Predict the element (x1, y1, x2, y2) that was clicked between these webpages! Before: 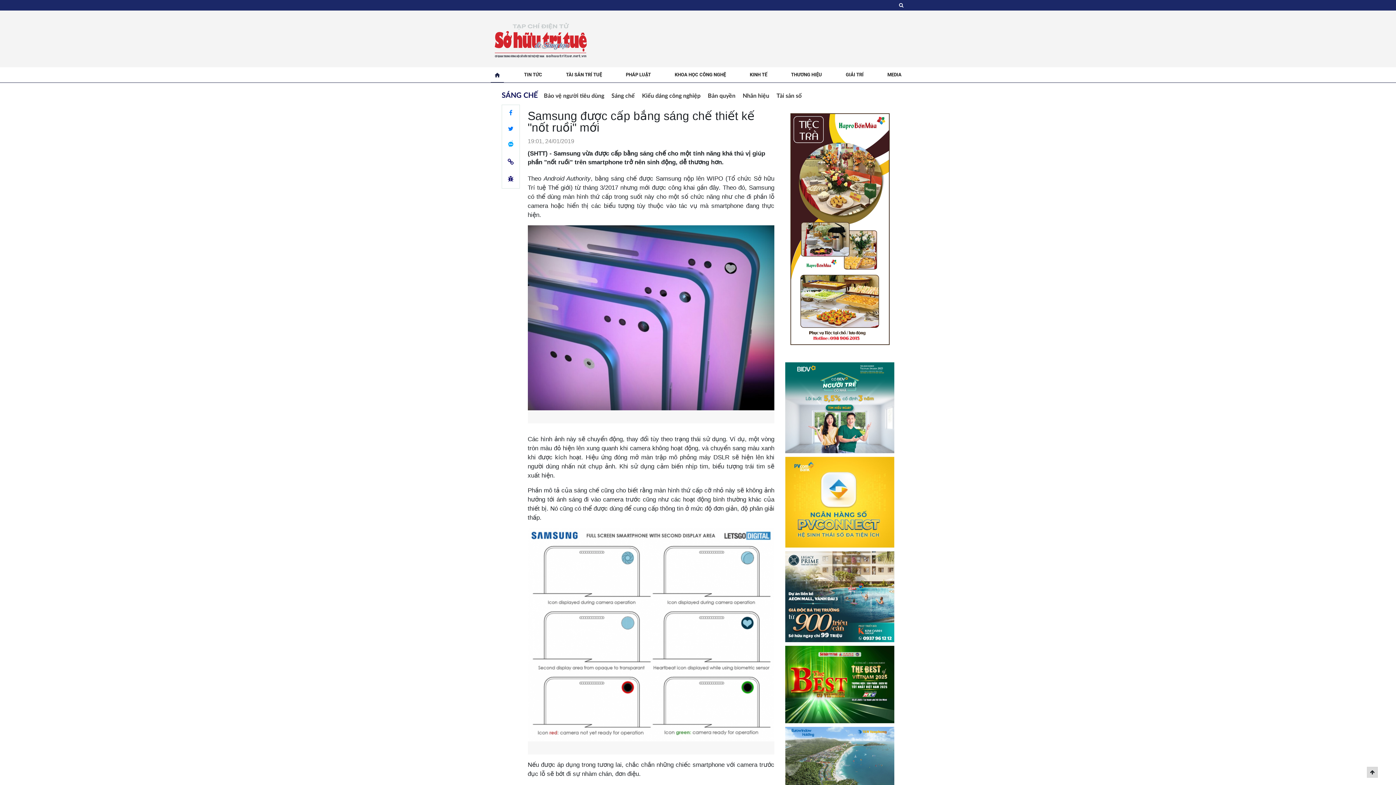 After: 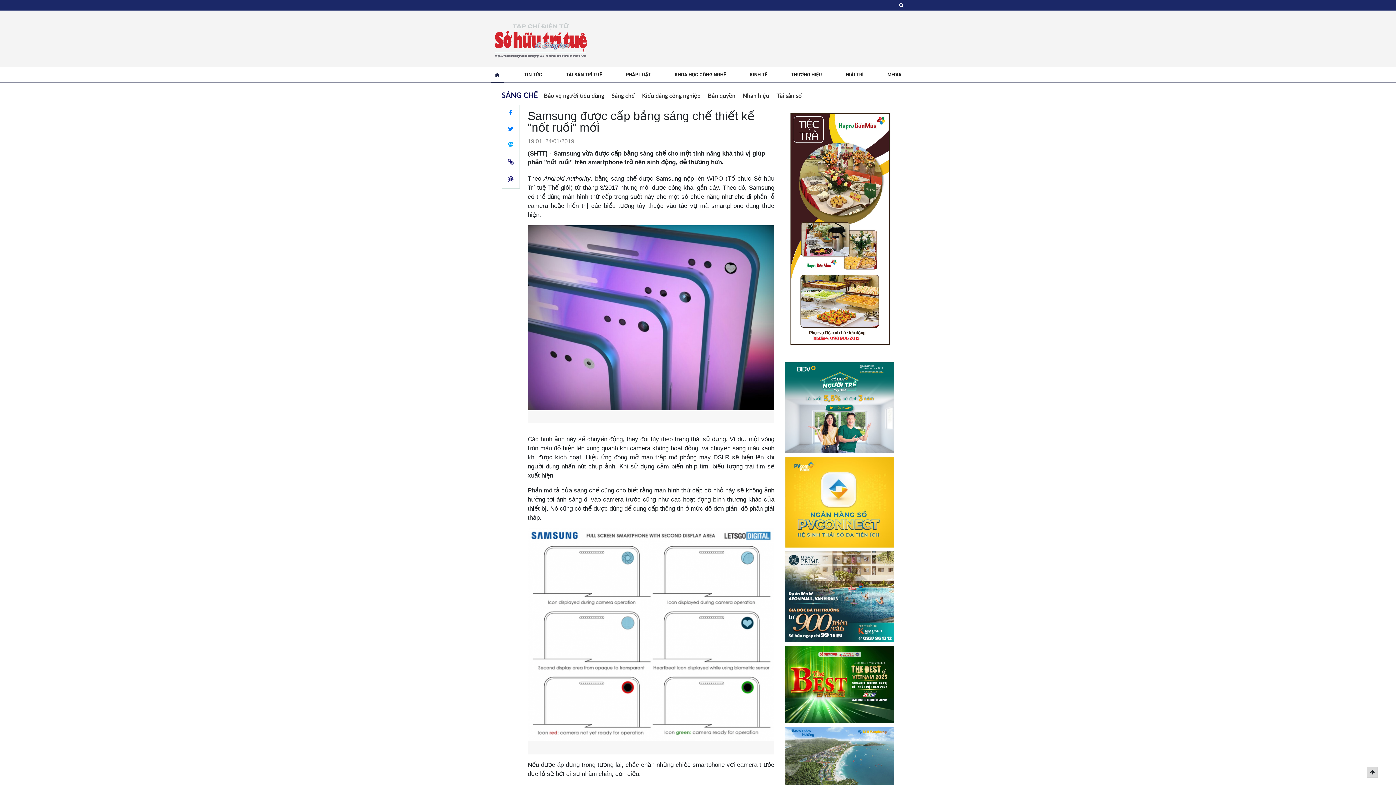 Action: bbox: (785, 594, 894, 599)